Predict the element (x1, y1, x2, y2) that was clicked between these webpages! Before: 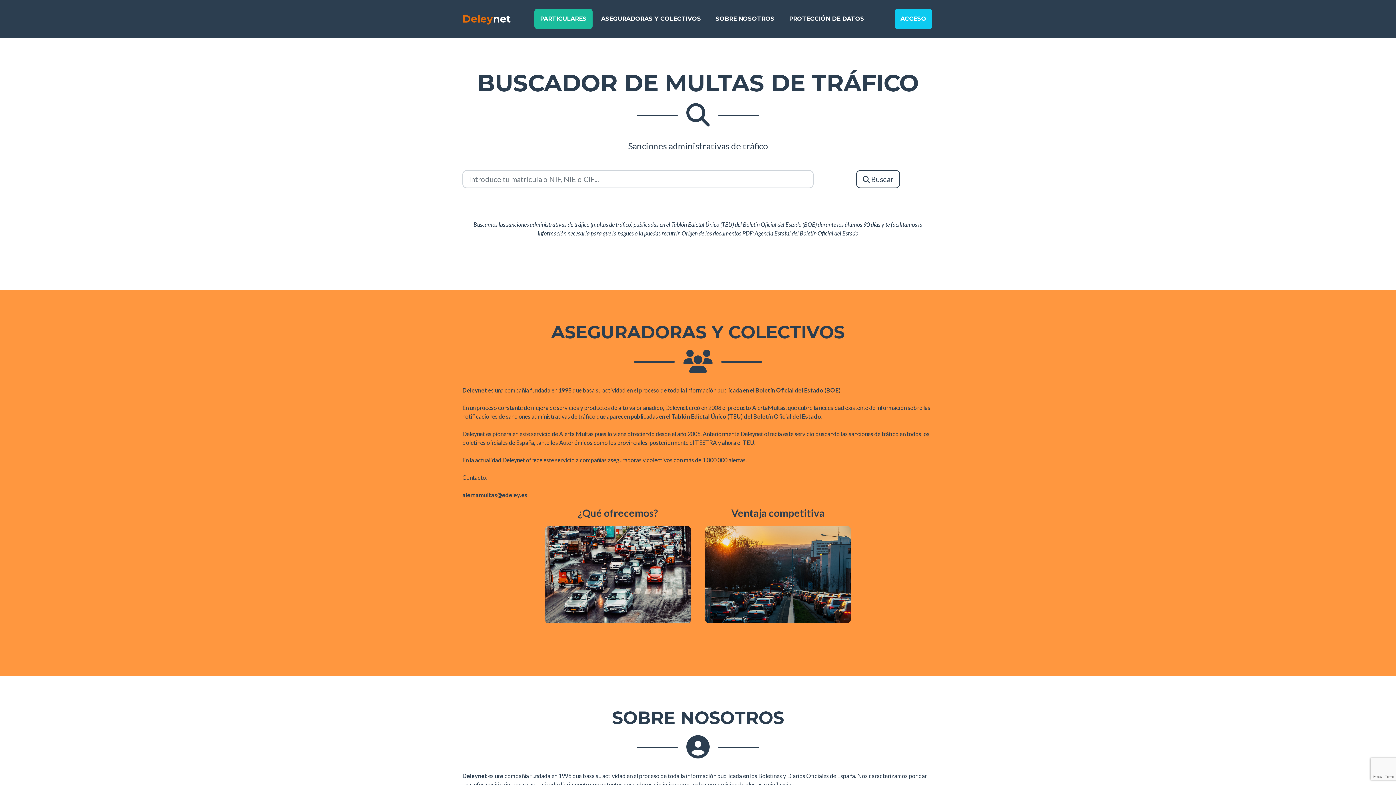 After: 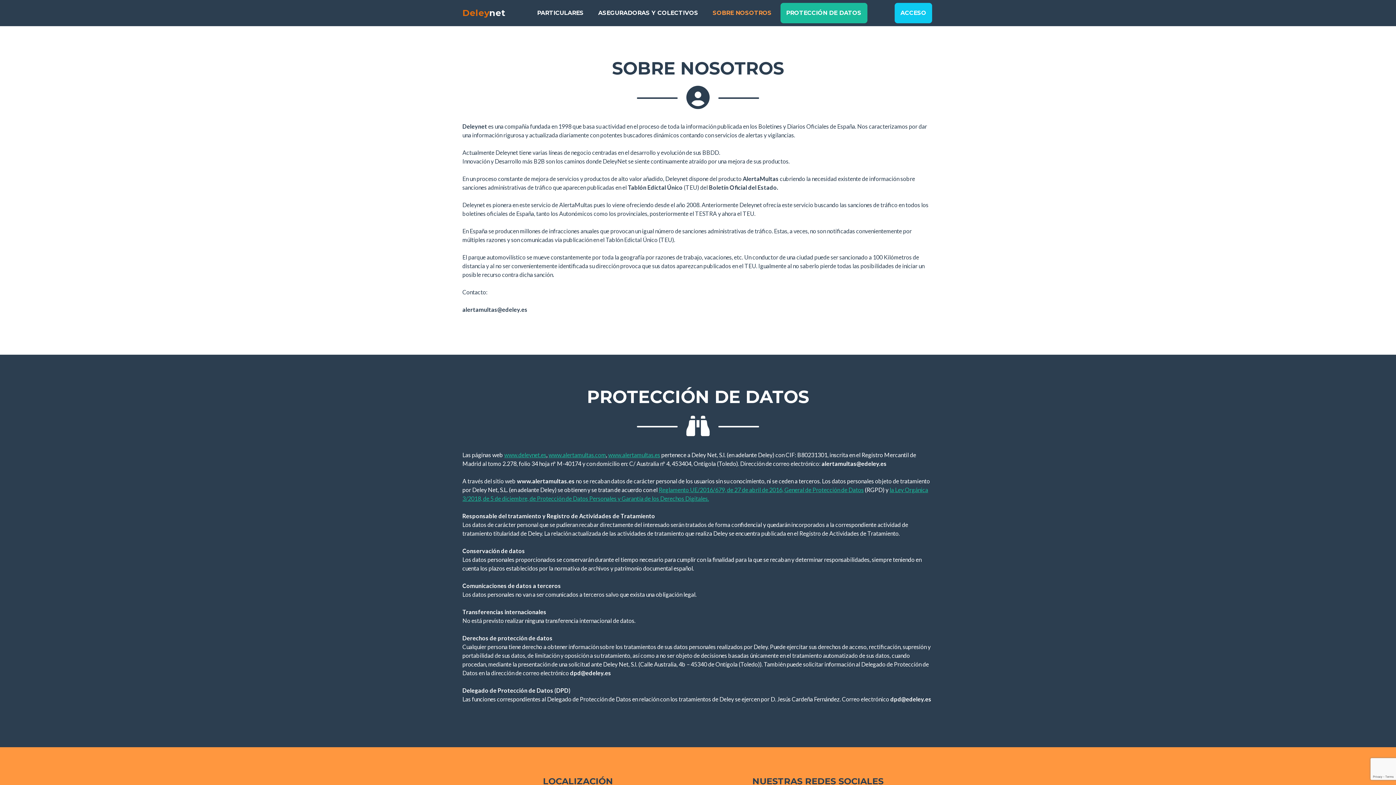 Action: label: SOBRE NOSOTROS bbox: (710, 8, 780, 29)